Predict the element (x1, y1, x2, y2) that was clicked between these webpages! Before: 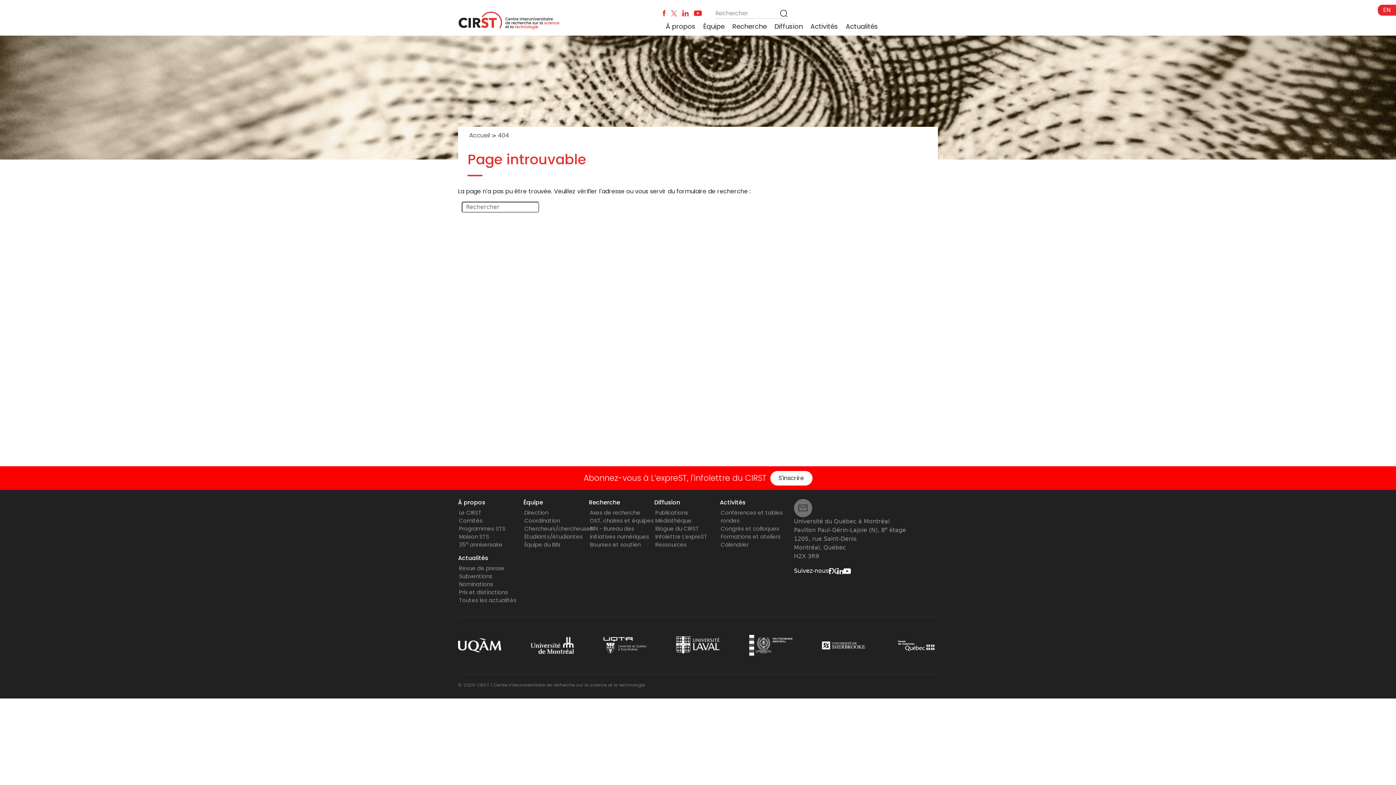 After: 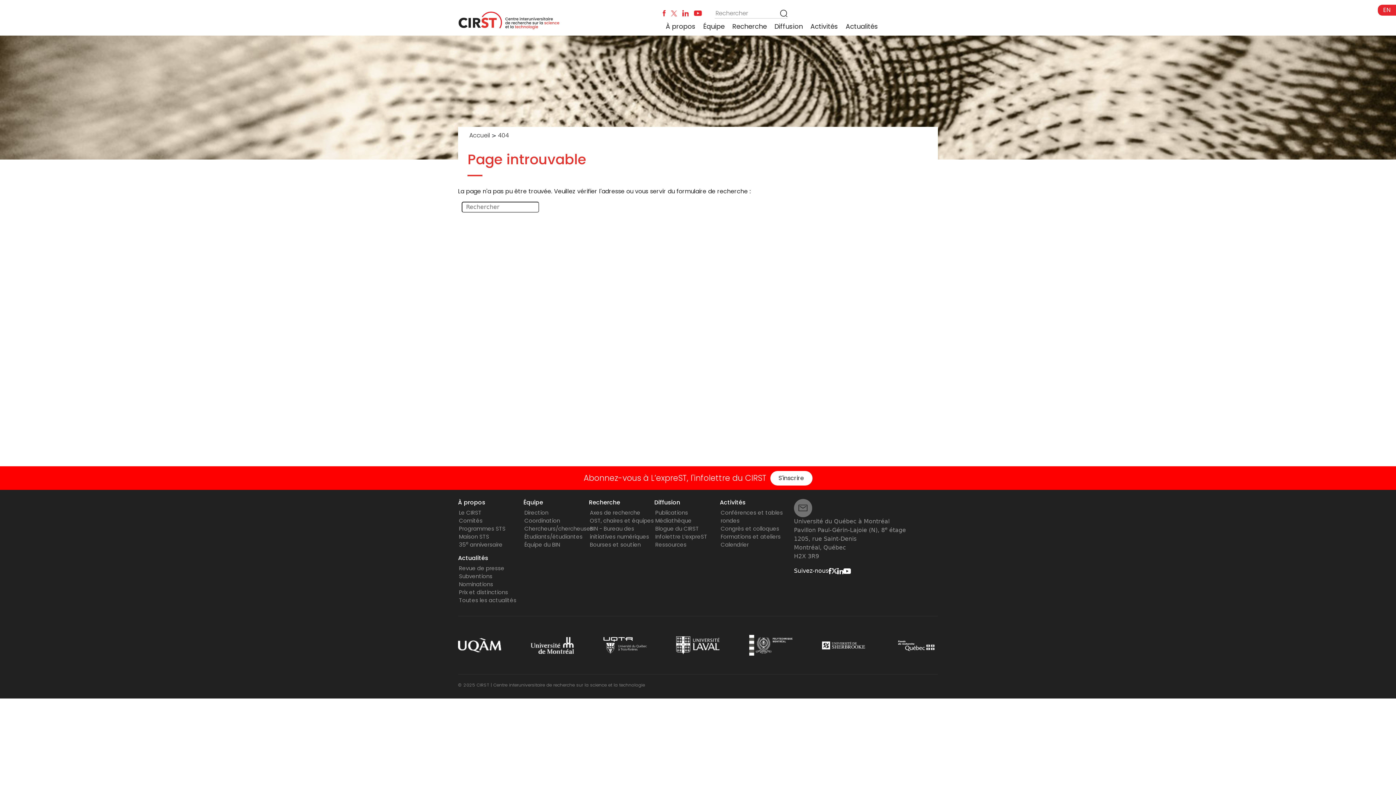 Action: label: 404 bbox: (496, 132, 510, 139)